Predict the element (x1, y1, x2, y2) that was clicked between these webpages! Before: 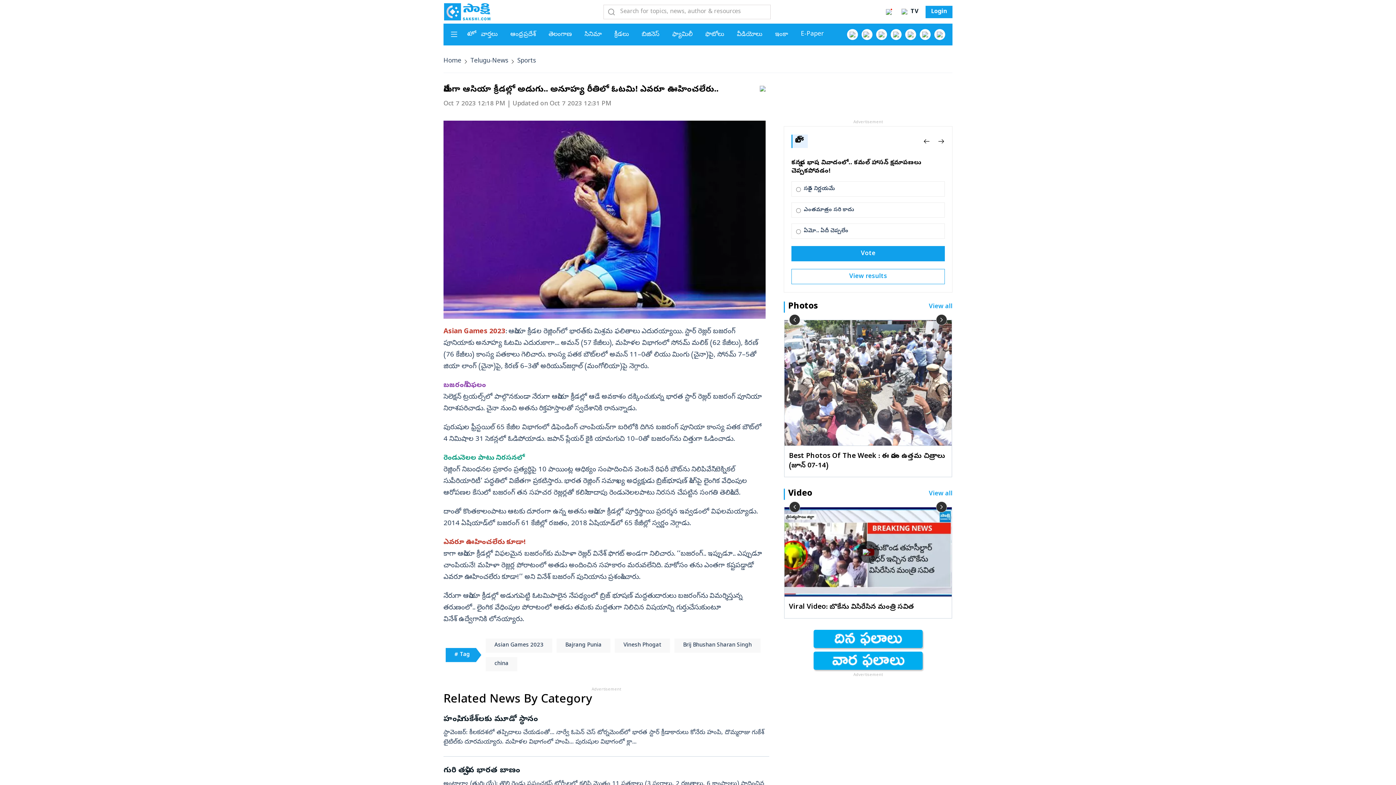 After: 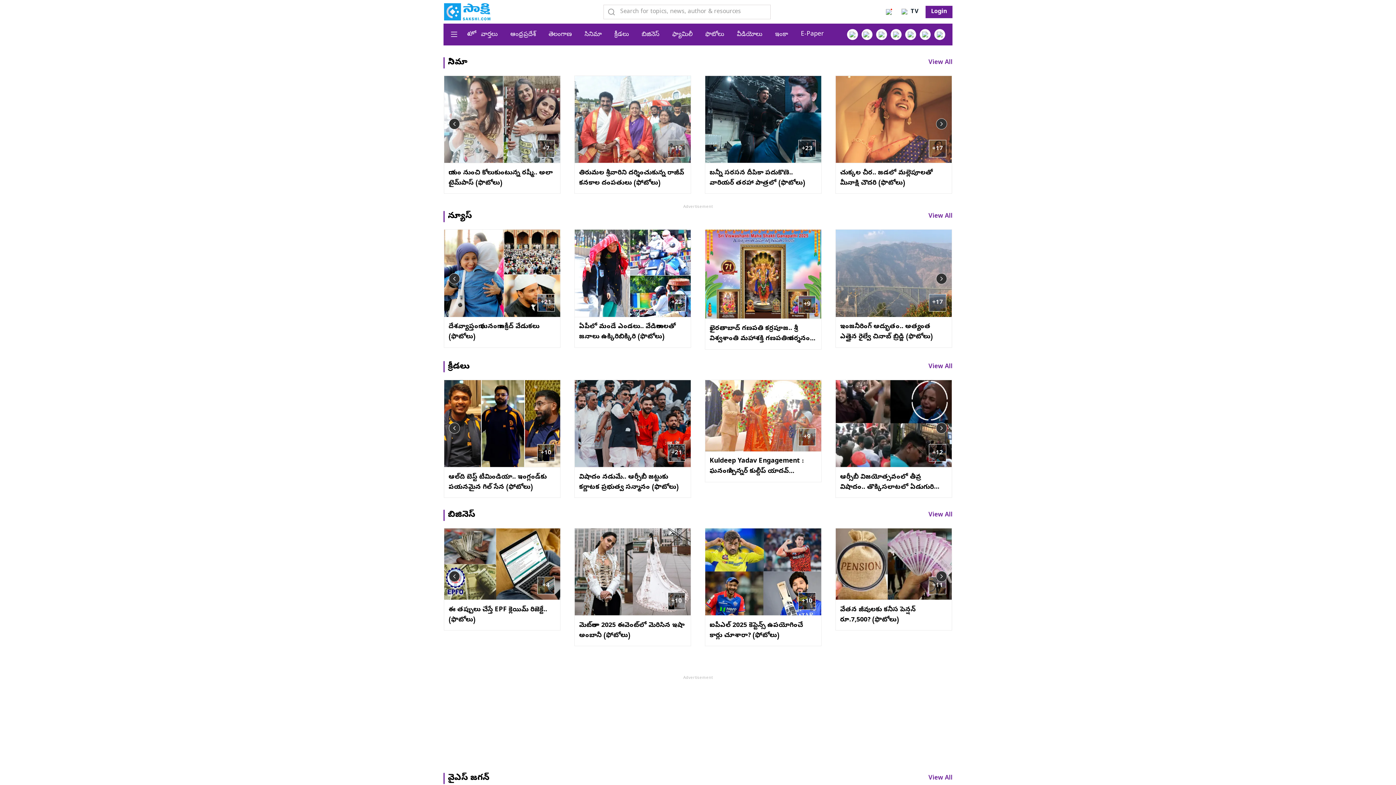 Action: label: ఫొటోలు bbox: (705, 30, 724, 38)